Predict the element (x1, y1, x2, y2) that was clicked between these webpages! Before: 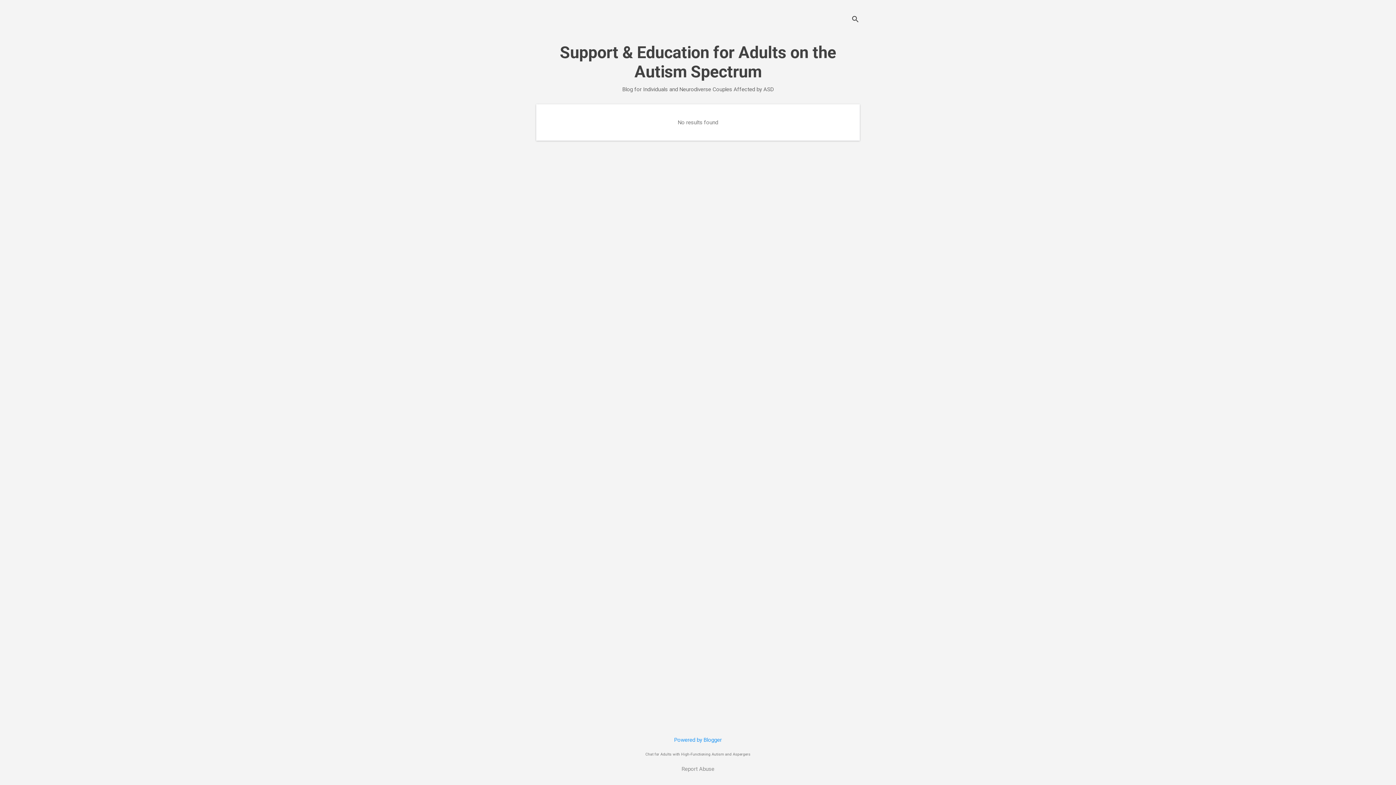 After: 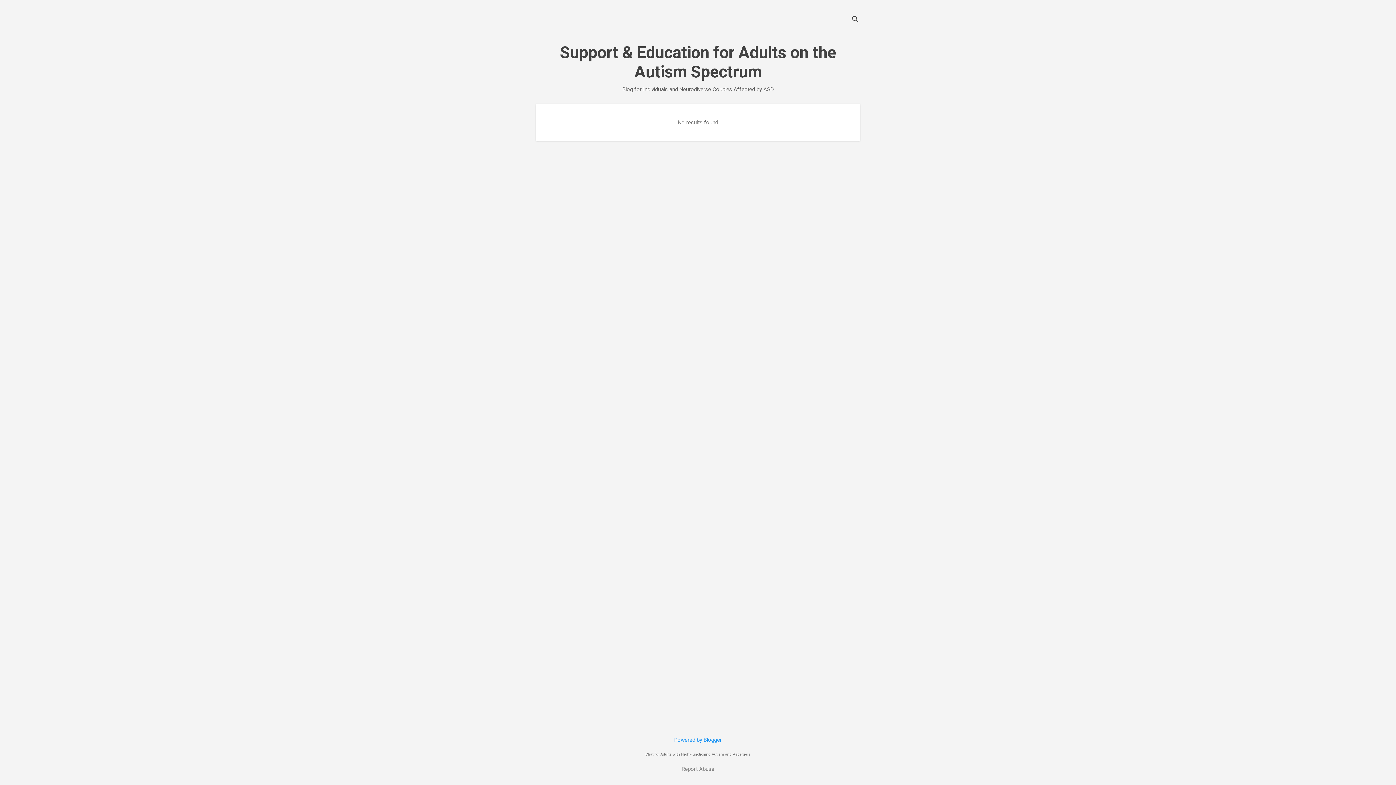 Action: label: Report Abuse bbox: (681, 765, 714, 773)